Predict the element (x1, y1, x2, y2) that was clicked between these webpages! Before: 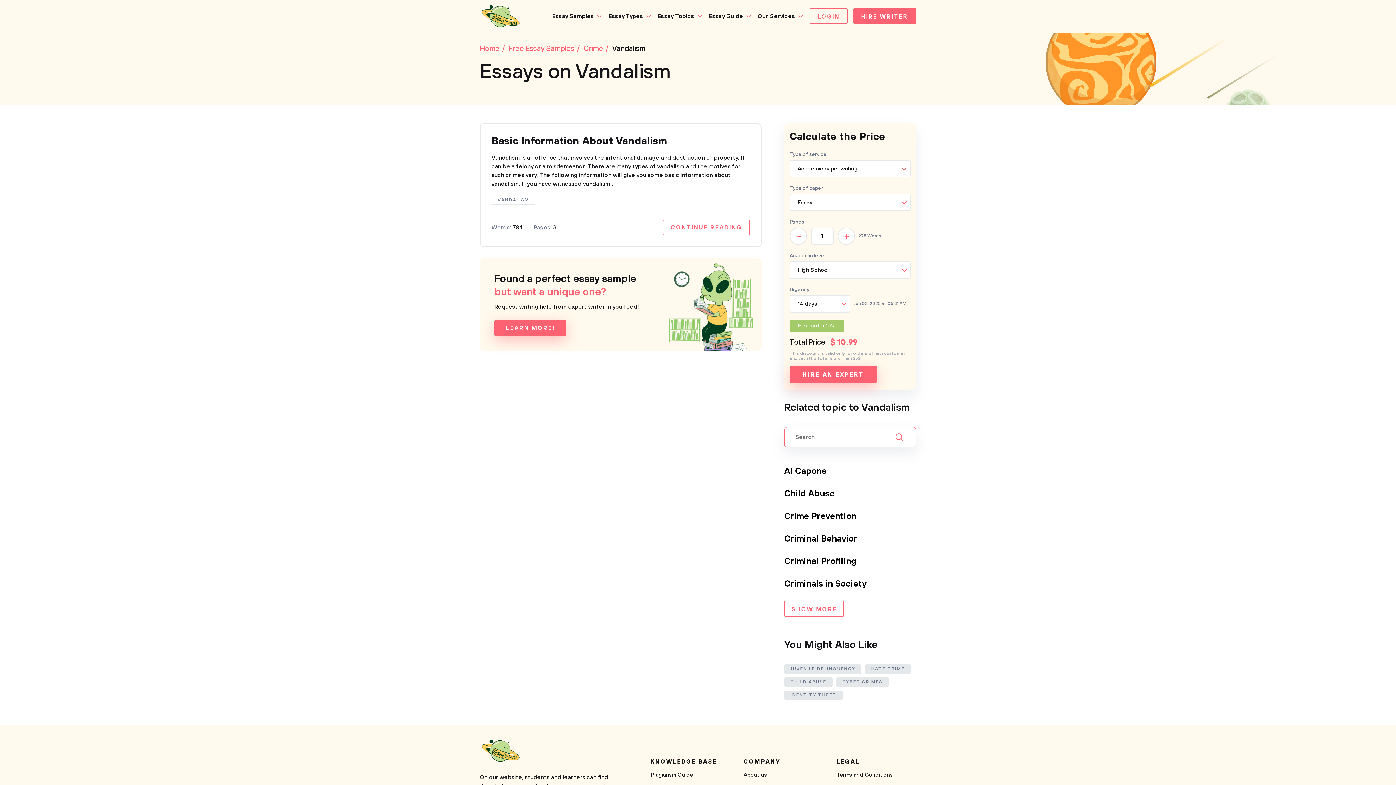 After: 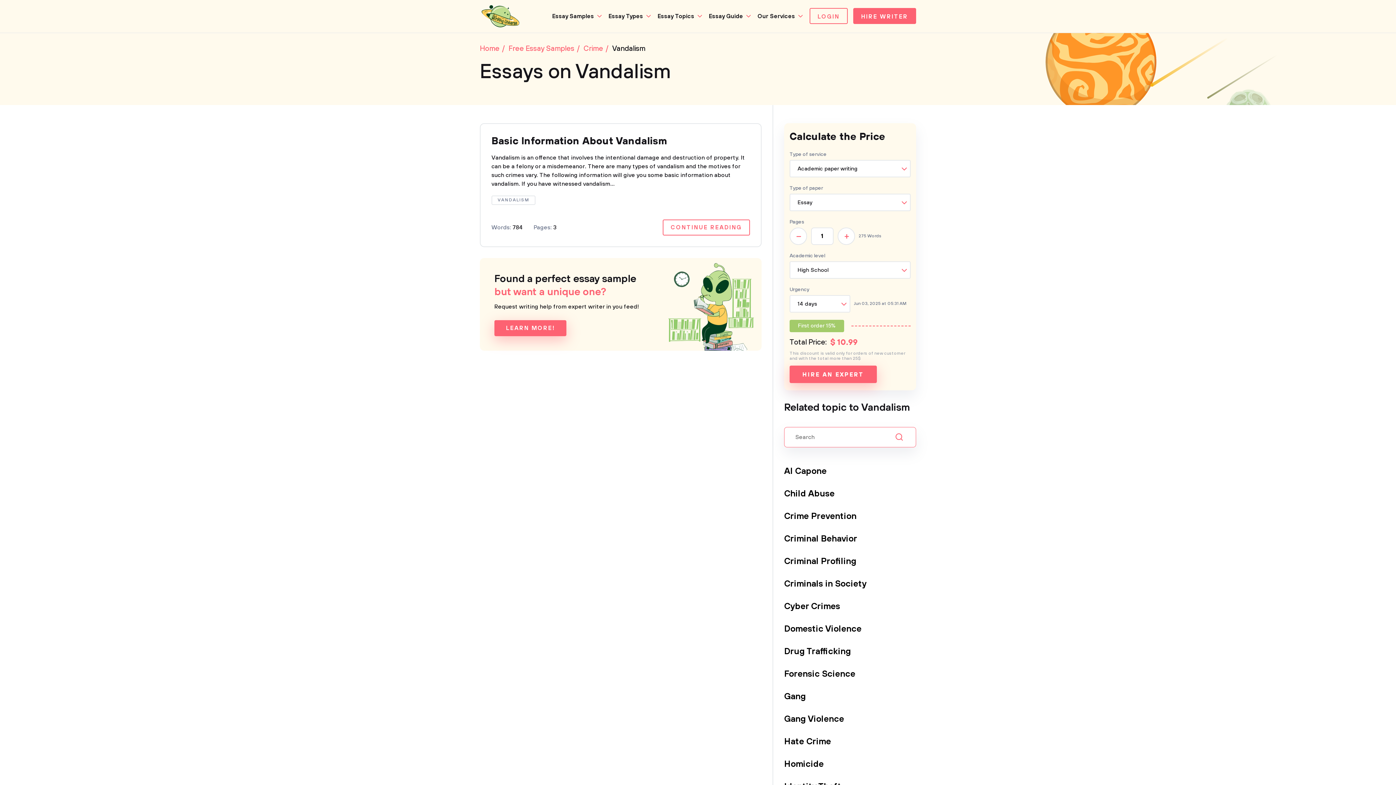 Action: label: SHOW MORE bbox: (784, 601, 844, 617)